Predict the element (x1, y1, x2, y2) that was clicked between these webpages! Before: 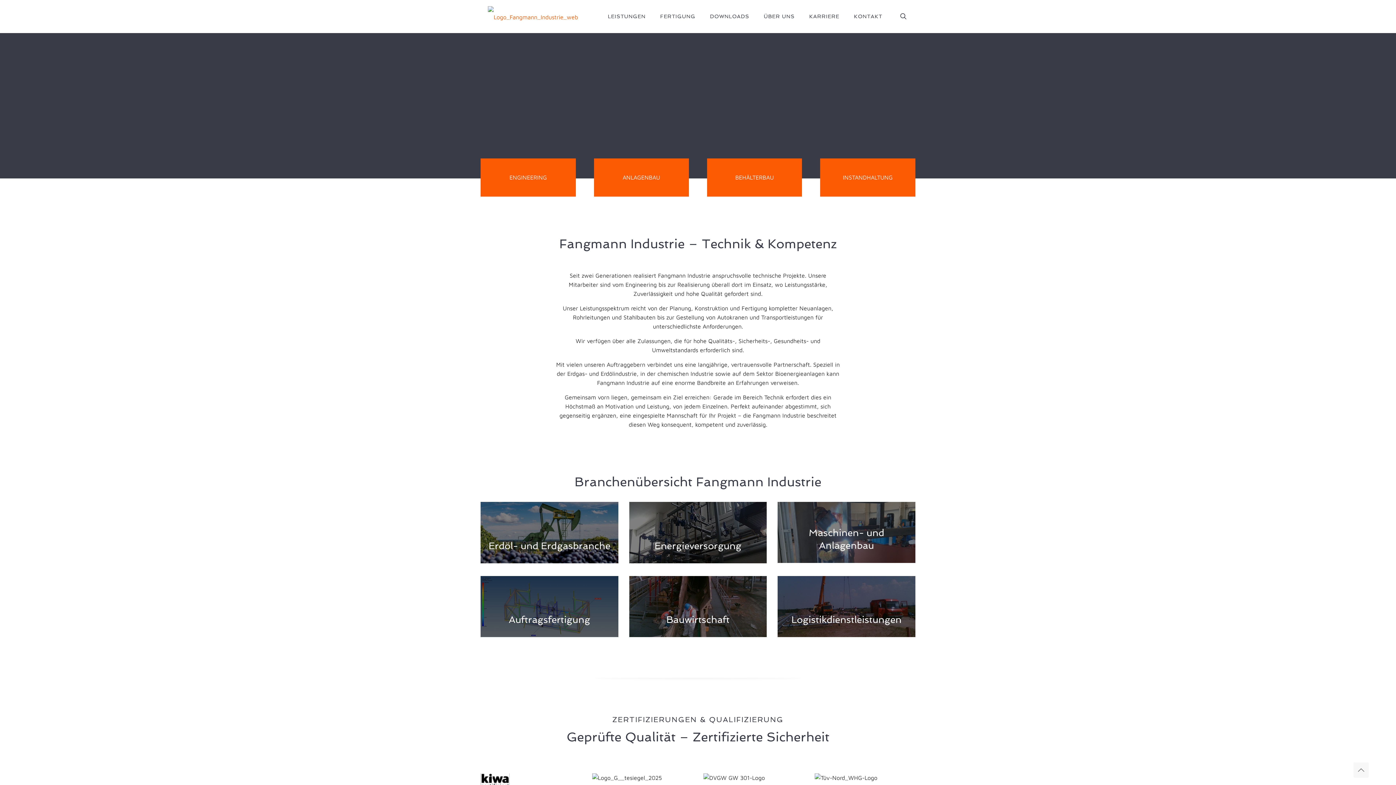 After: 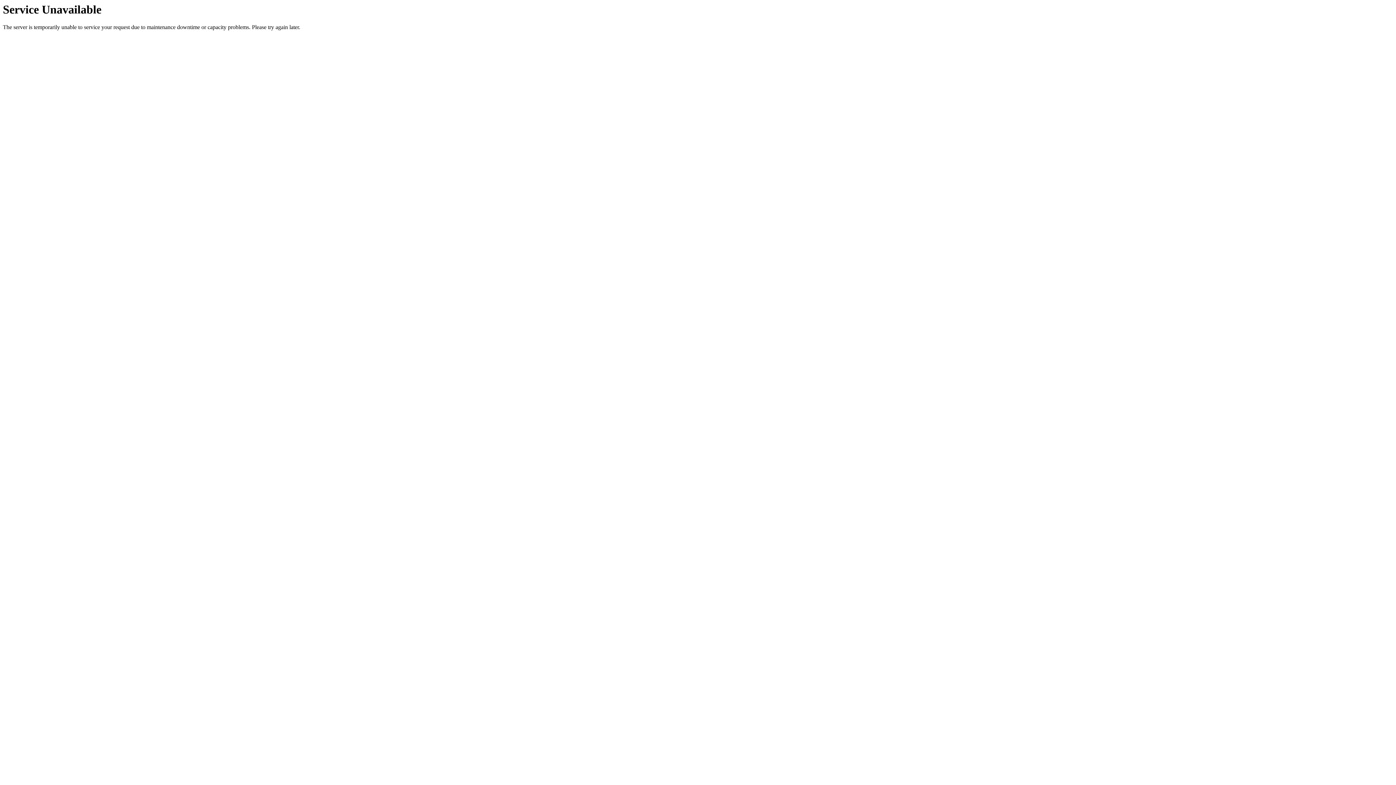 Action: bbox: (802, 0, 846, 32) label: KARRIERE